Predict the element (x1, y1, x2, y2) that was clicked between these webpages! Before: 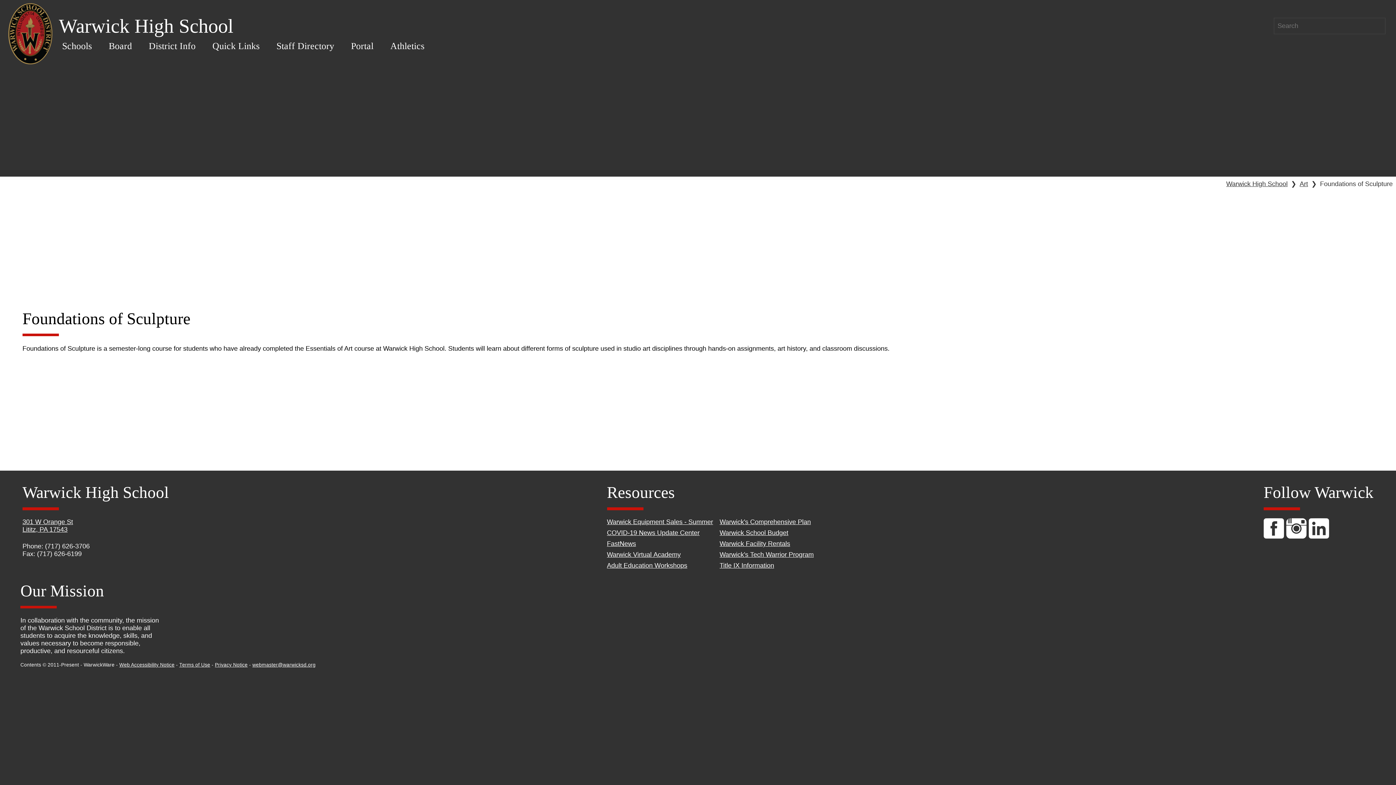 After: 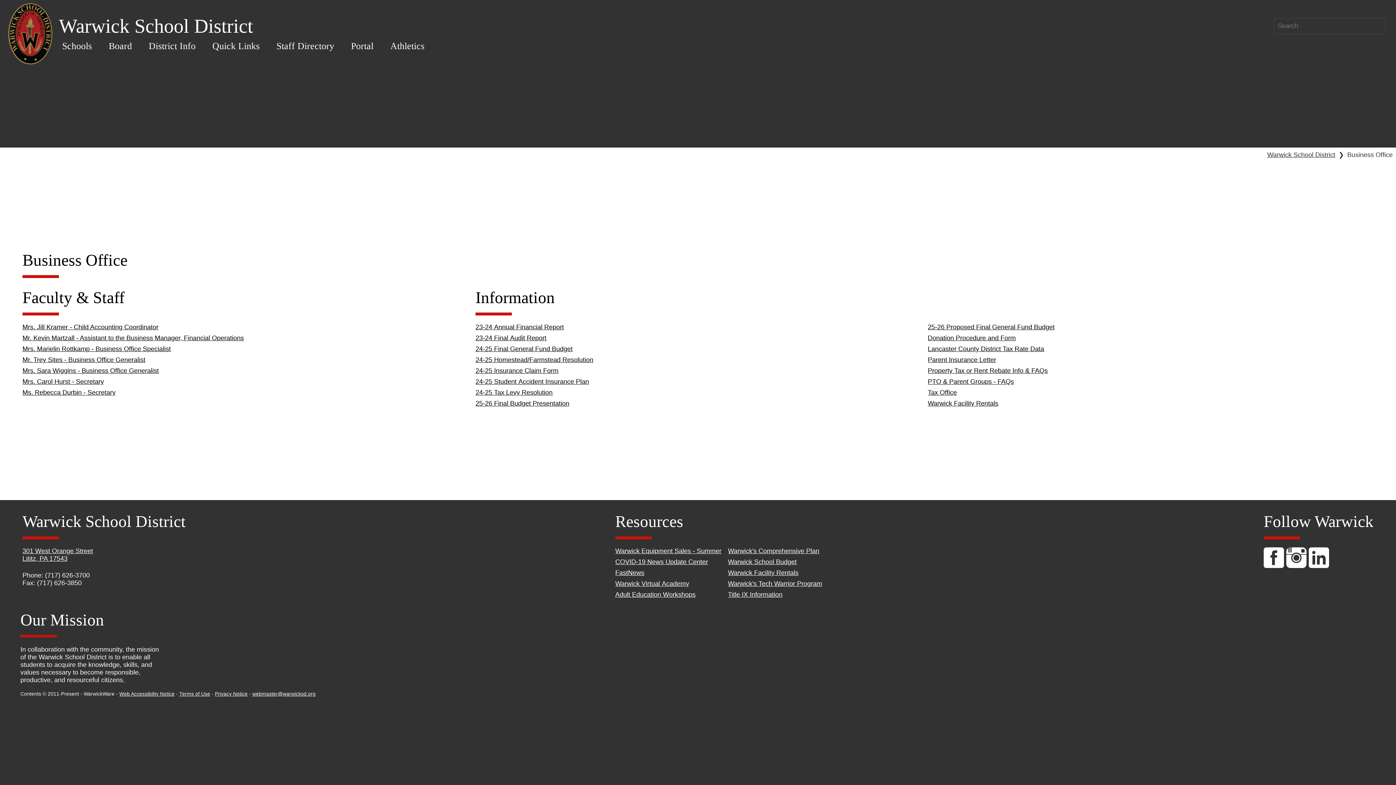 Action: bbox: (719, 529, 826, 537) label: Warwick School Budget